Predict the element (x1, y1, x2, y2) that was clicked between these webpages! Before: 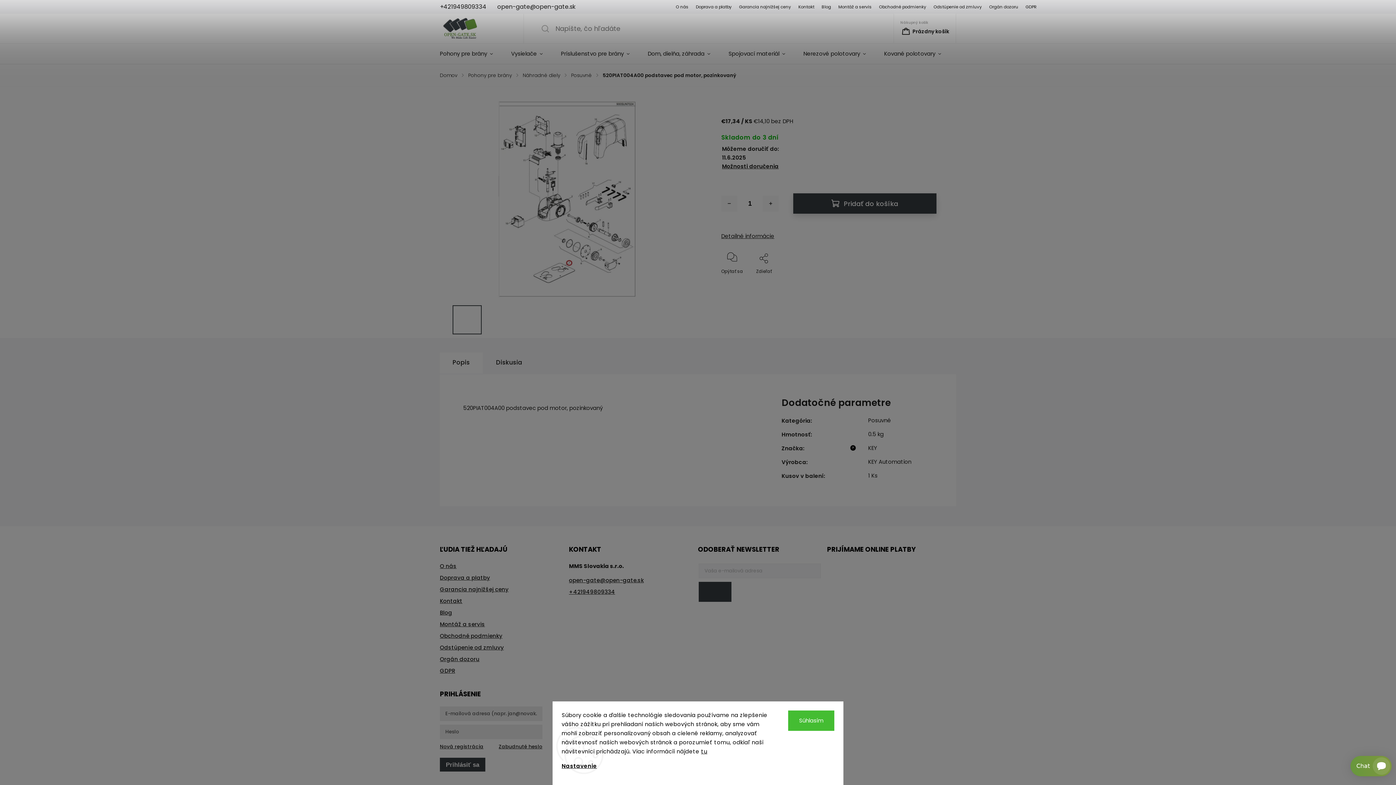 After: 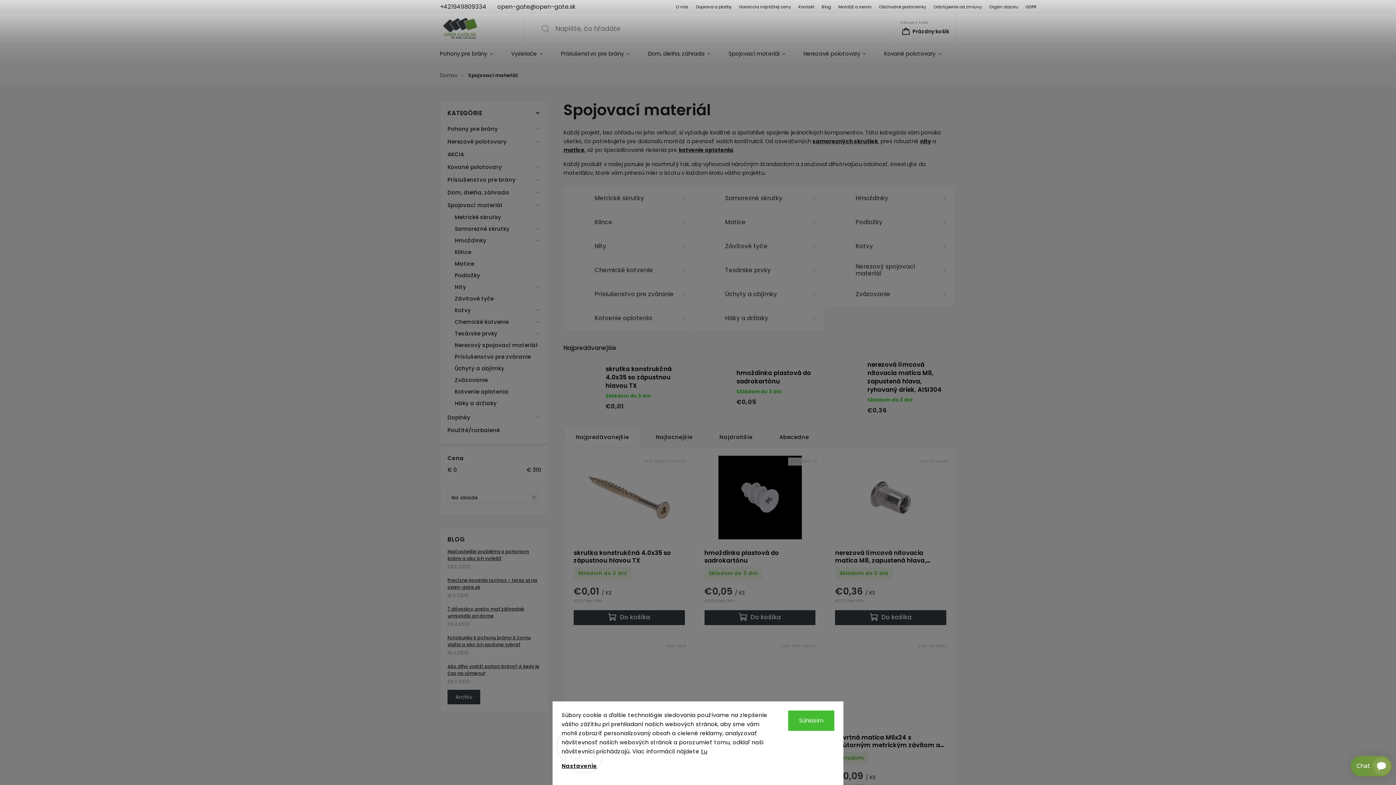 Action: bbox: (719, 43, 794, 64) label: Spojovací materiál